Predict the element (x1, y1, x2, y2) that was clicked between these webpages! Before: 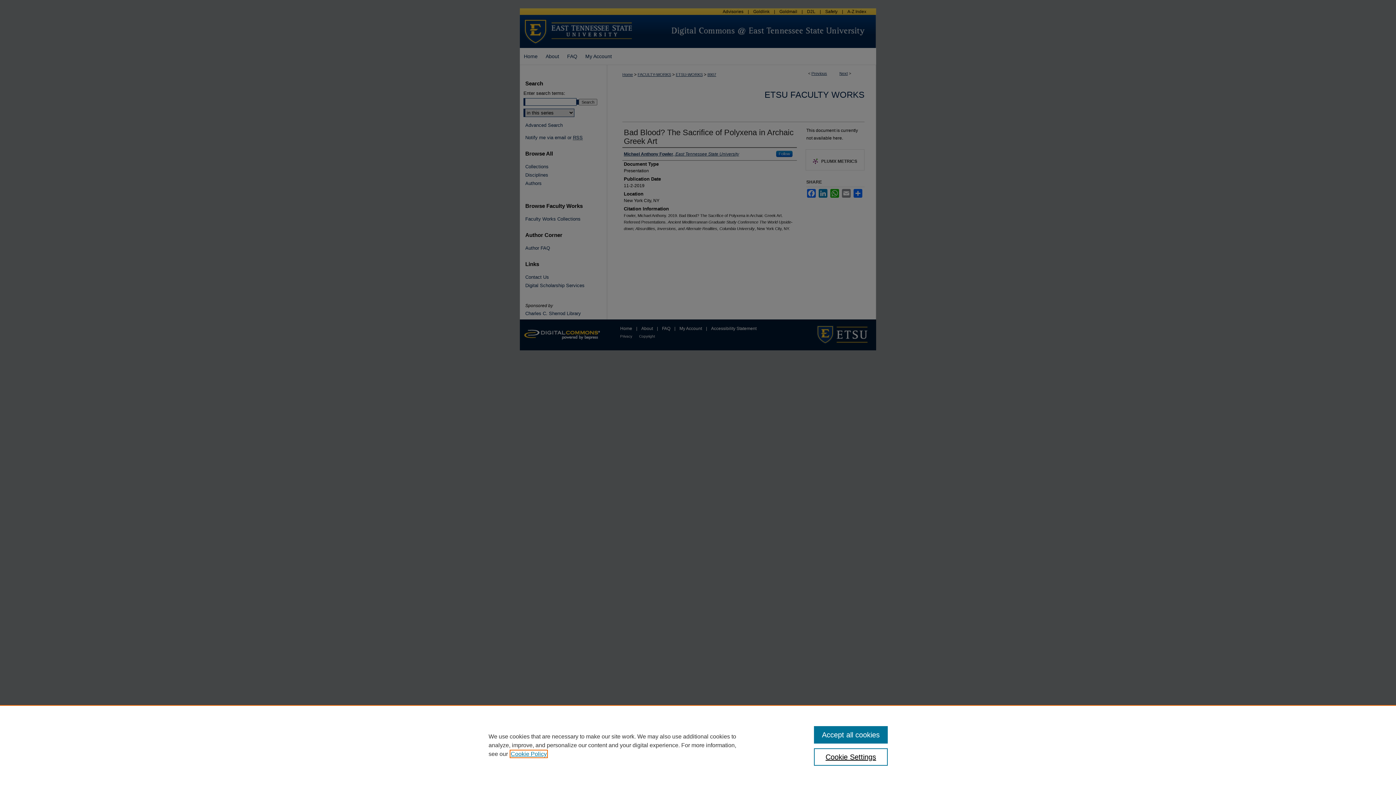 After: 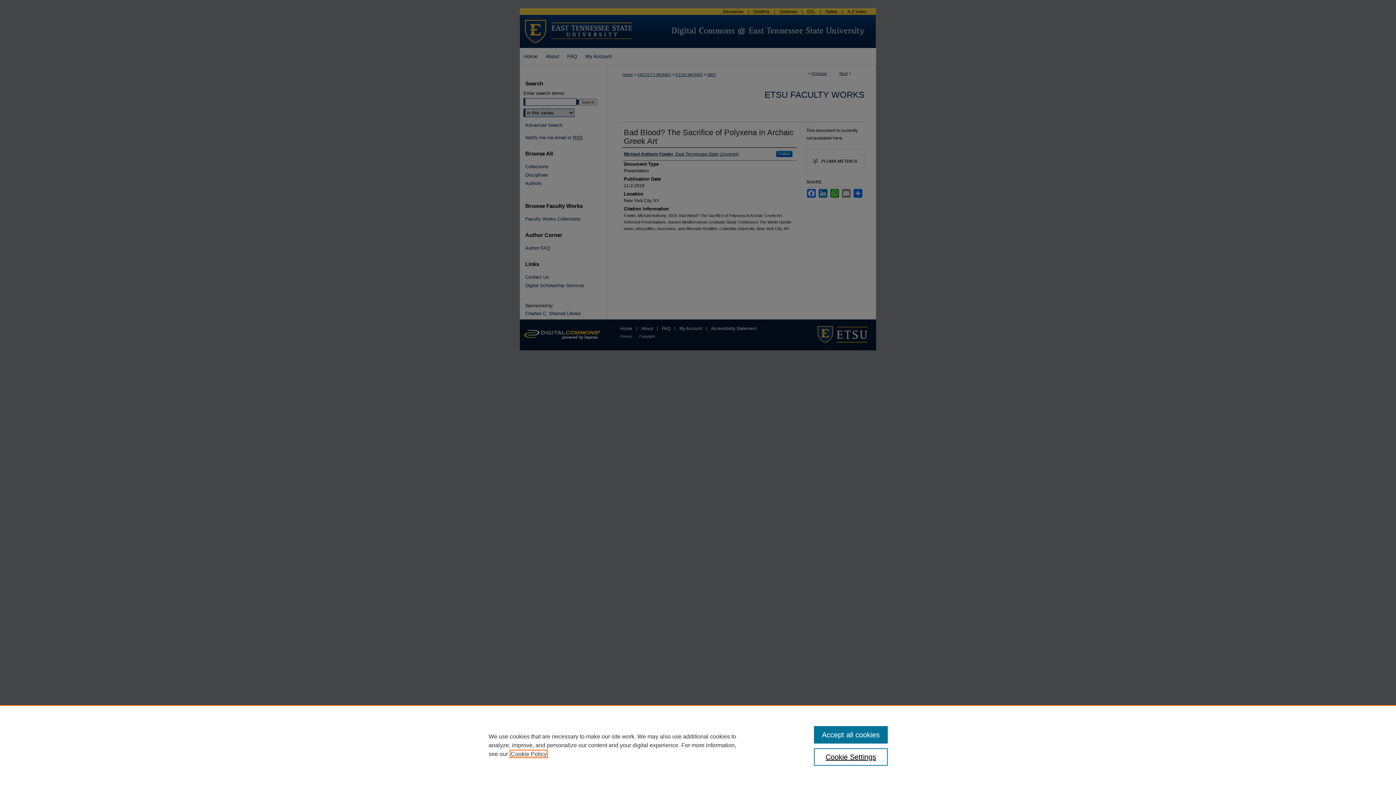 Action: label: , opens in a new tab bbox: (510, 751, 546, 757)